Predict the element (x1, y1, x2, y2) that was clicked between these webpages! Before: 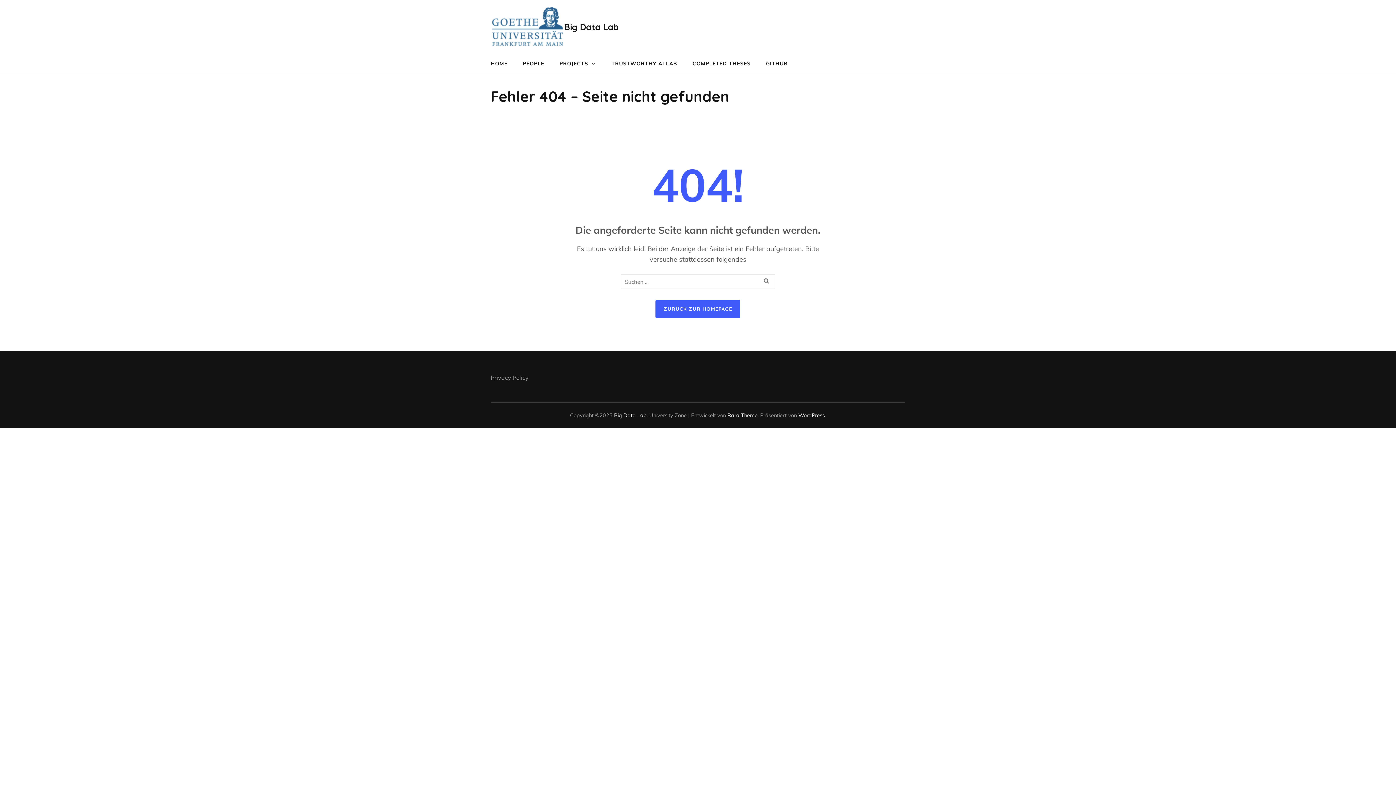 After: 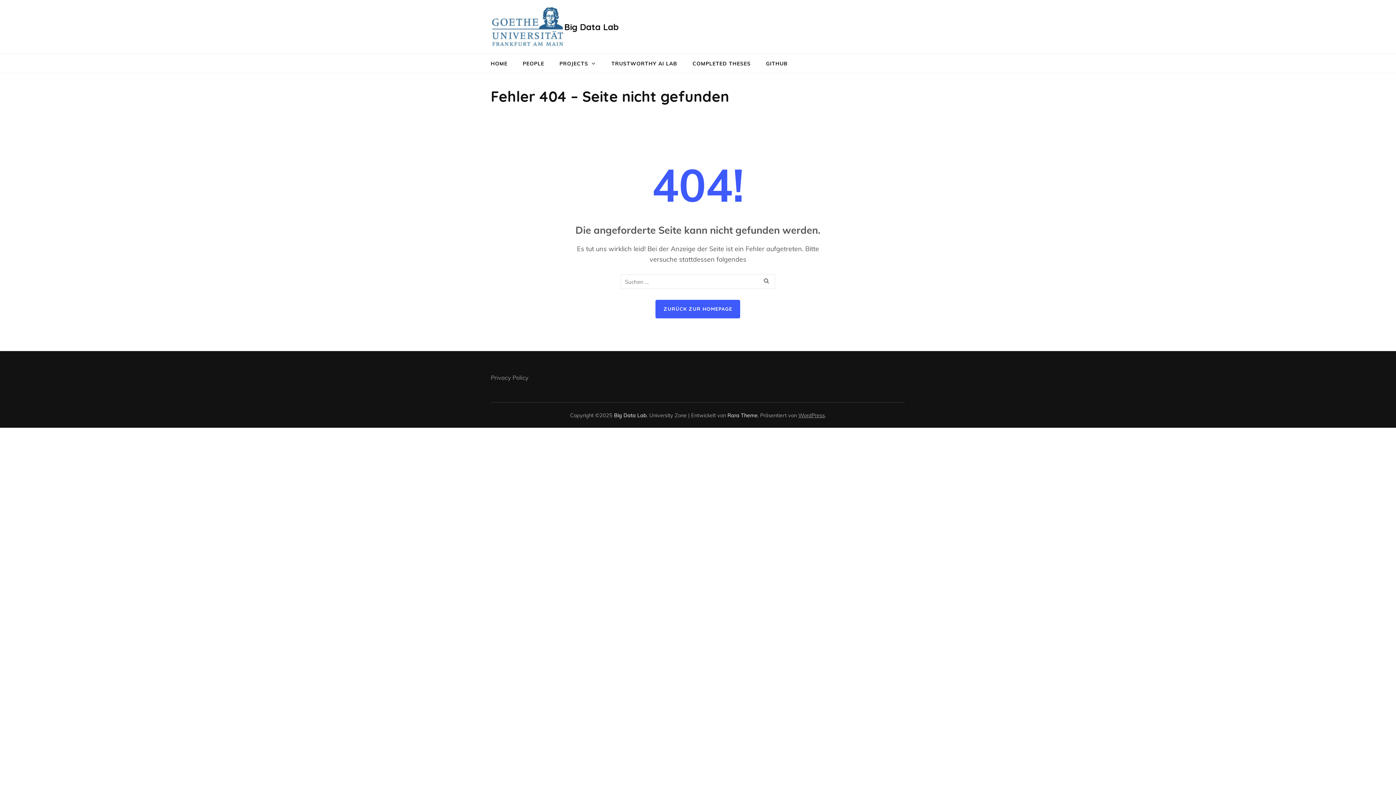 Action: bbox: (798, 412, 825, 419) label: WordPress